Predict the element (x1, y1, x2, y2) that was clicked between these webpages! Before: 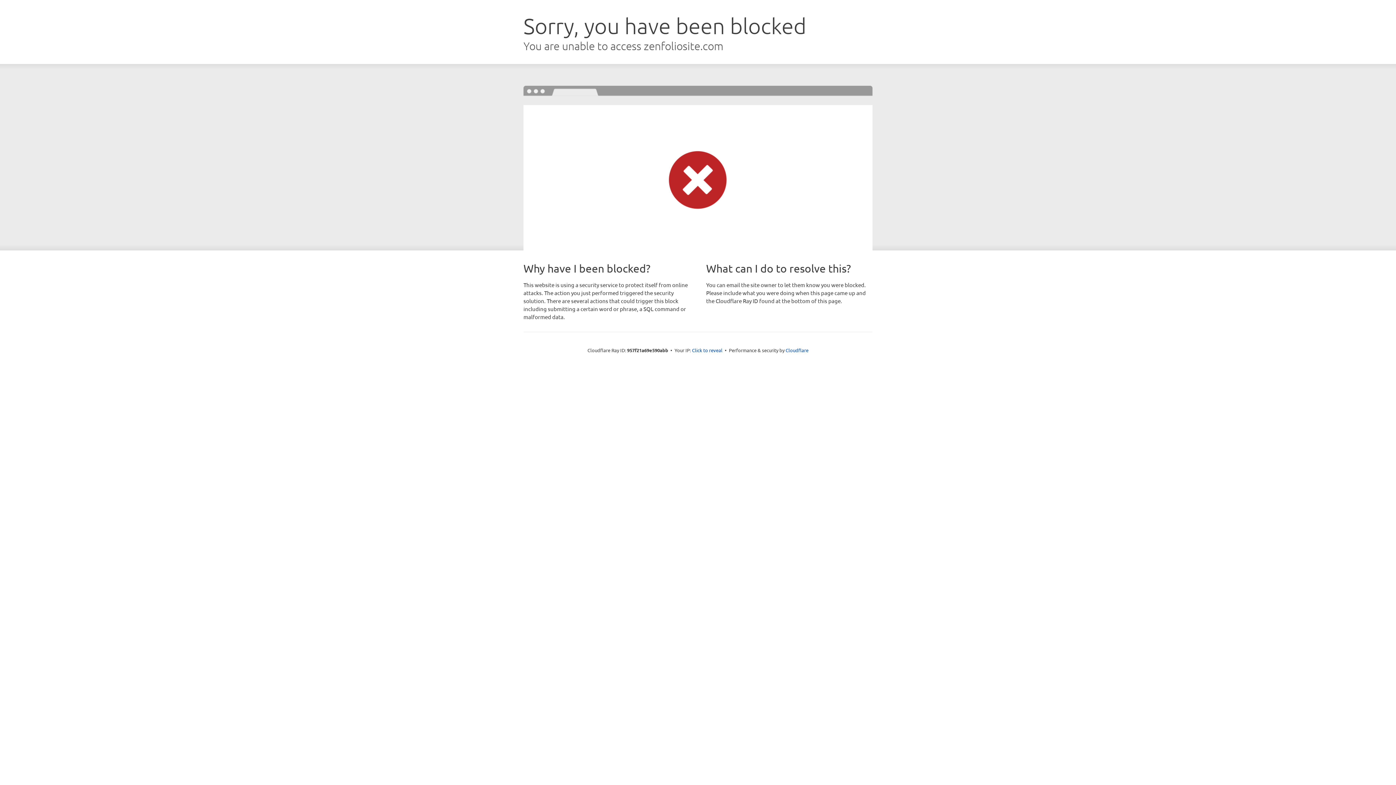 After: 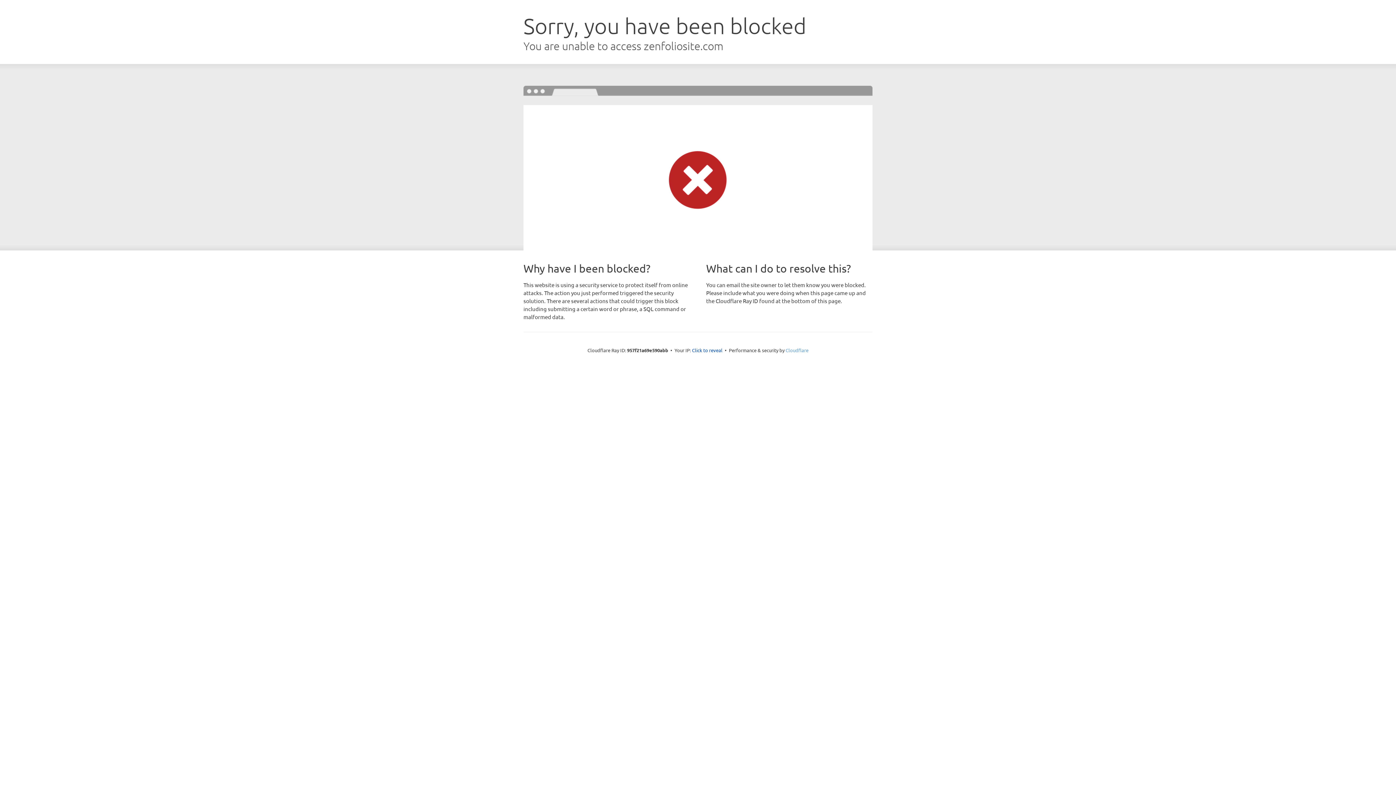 Action: bbox: (785, 347, 808, 353) label: Cloudflare